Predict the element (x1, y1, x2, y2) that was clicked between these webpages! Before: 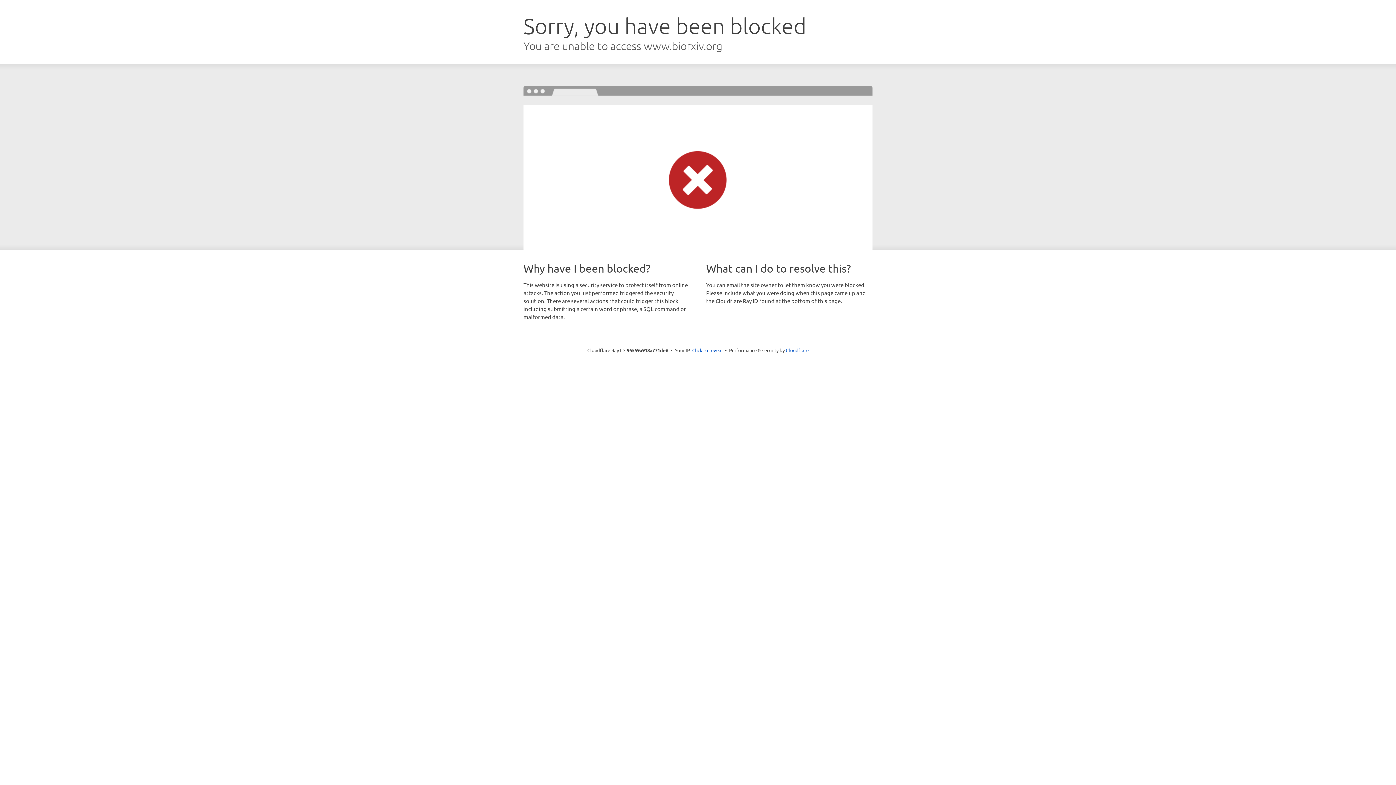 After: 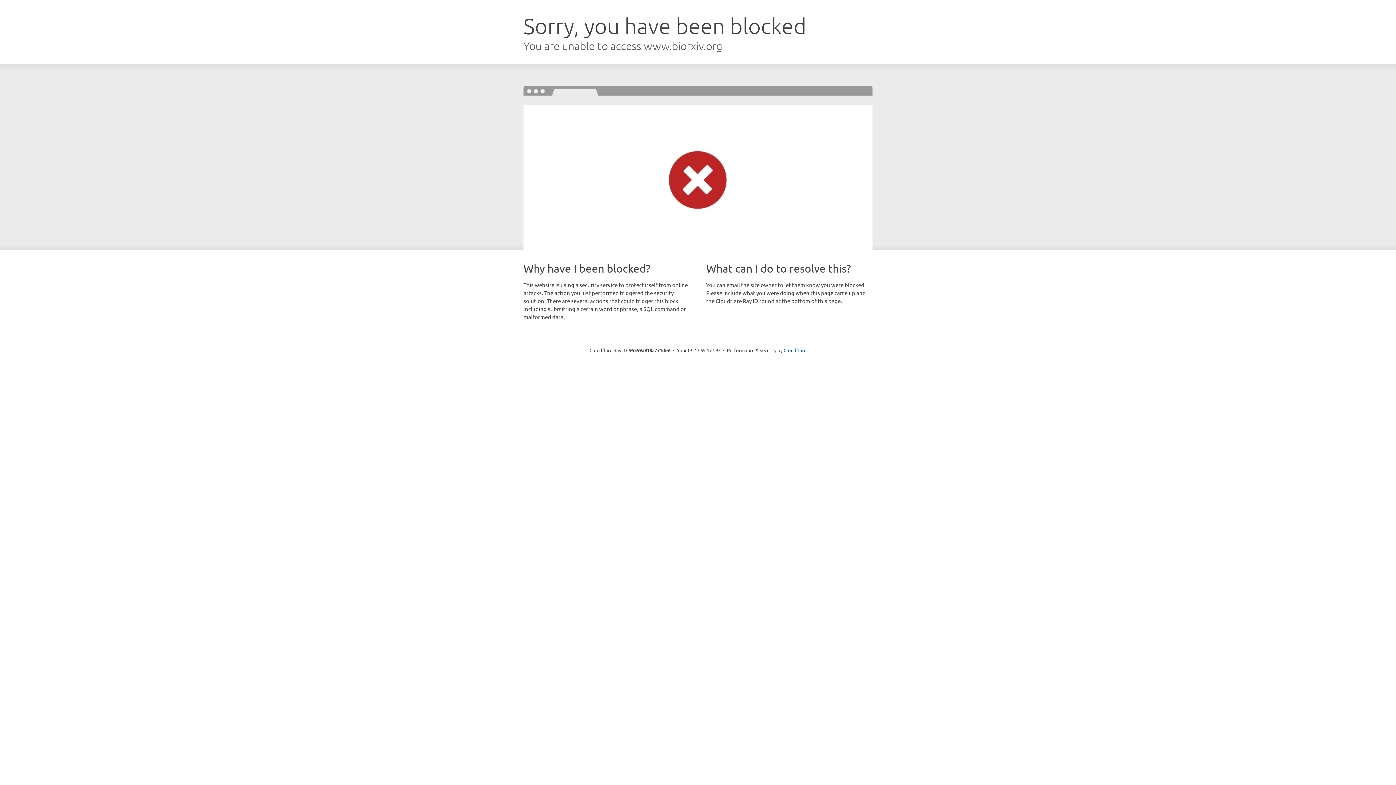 Action: bbox: (692, 346, 722, 353) label: Click to reveal